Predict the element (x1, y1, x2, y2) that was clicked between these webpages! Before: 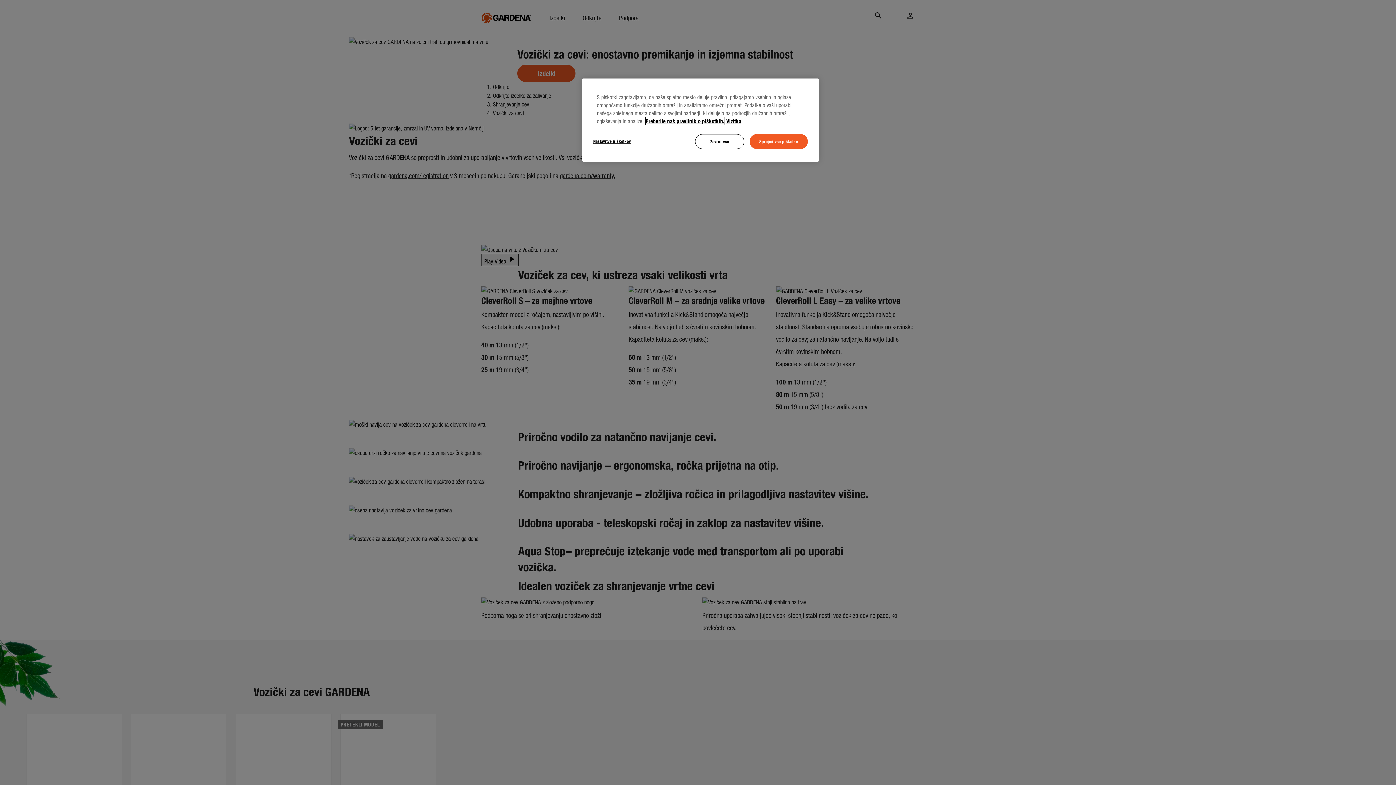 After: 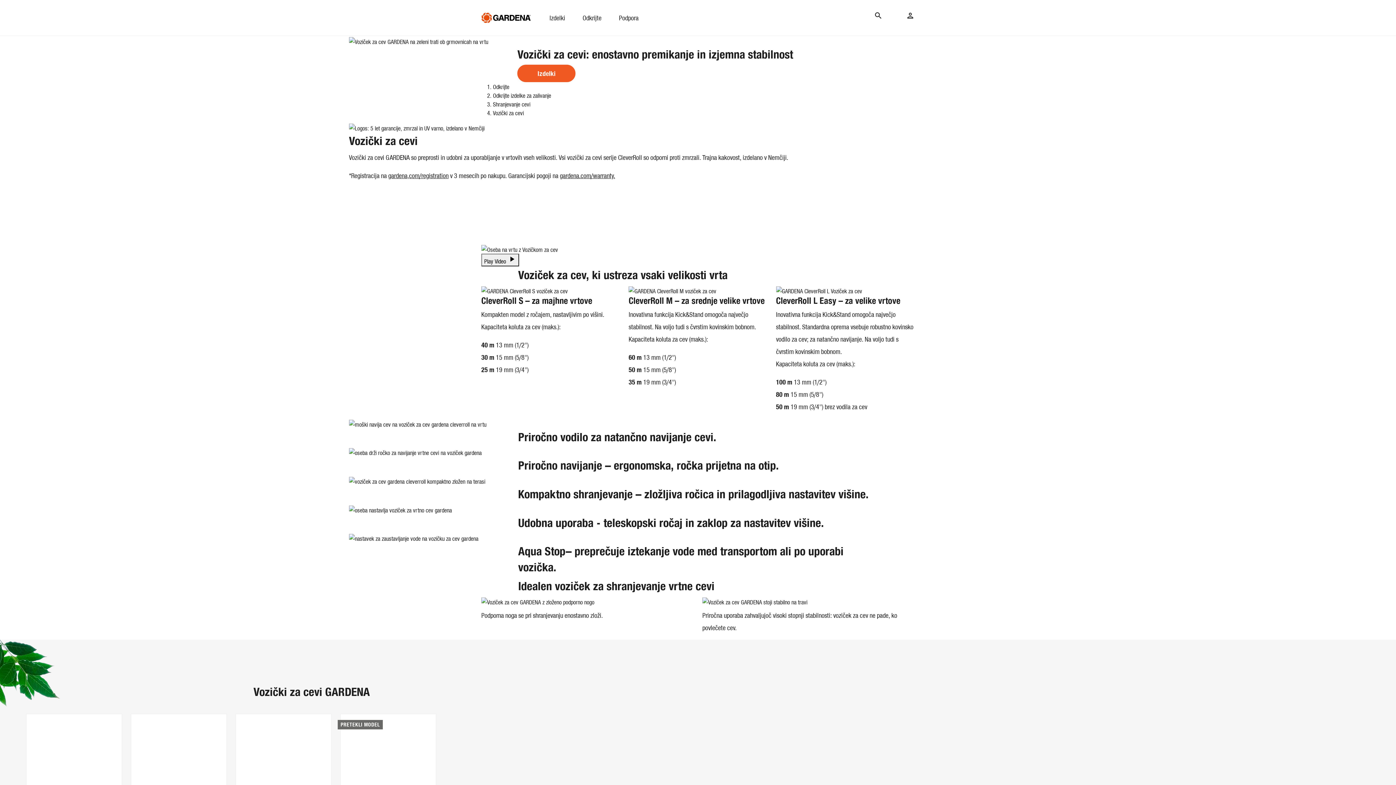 Action: label: Sprejmi vse piškotke bbox: (749, 134, 808, 149)